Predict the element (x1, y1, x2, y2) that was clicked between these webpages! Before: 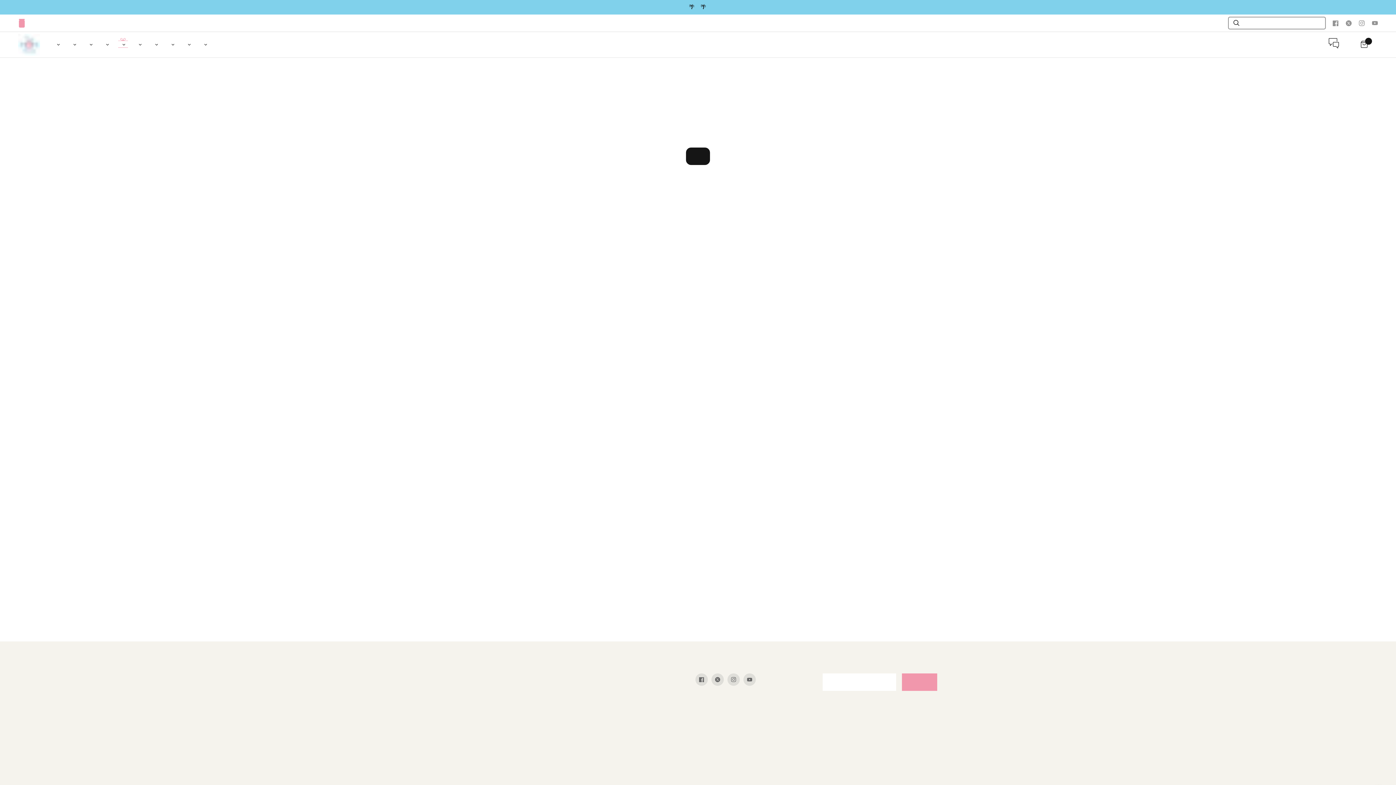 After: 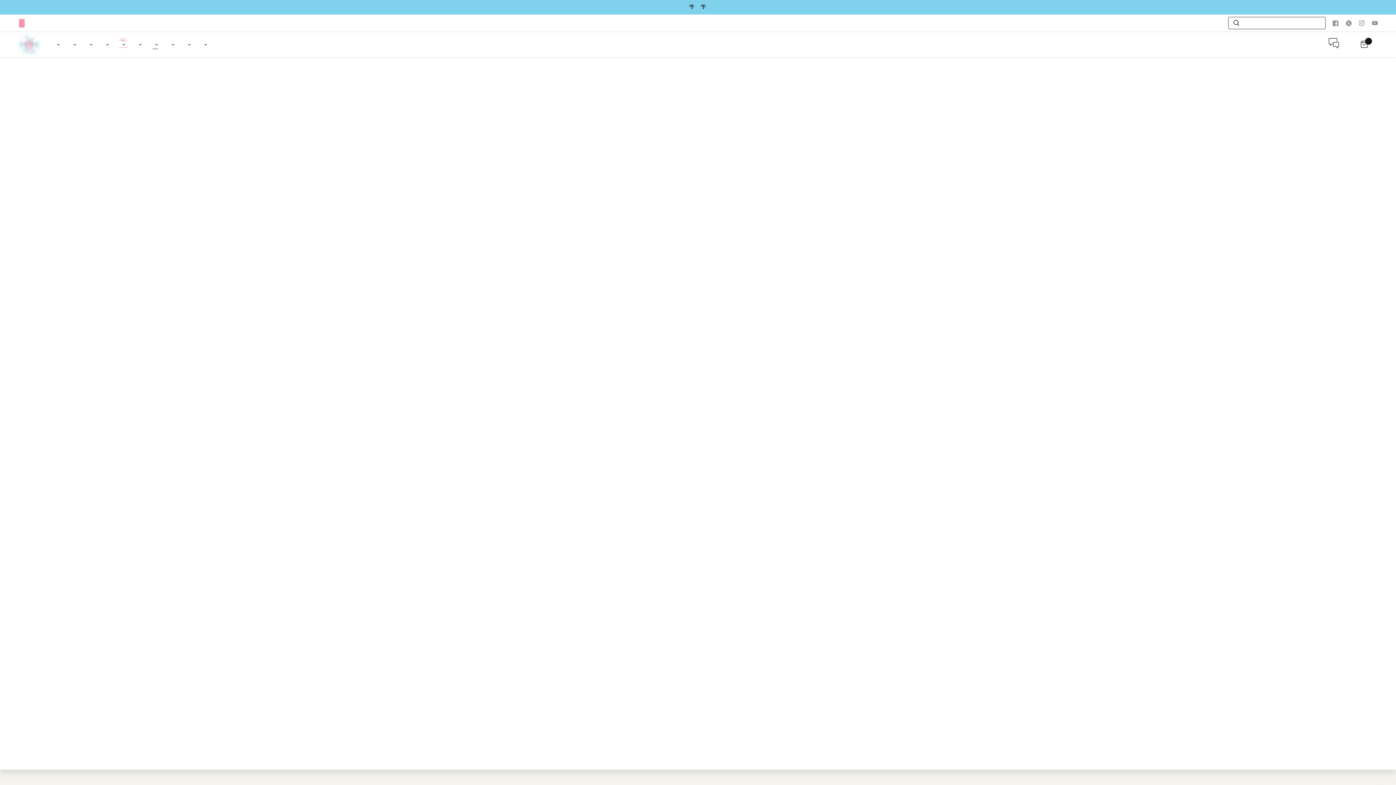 Action: bbox: (152, 40, 158, 48) label: GEAR